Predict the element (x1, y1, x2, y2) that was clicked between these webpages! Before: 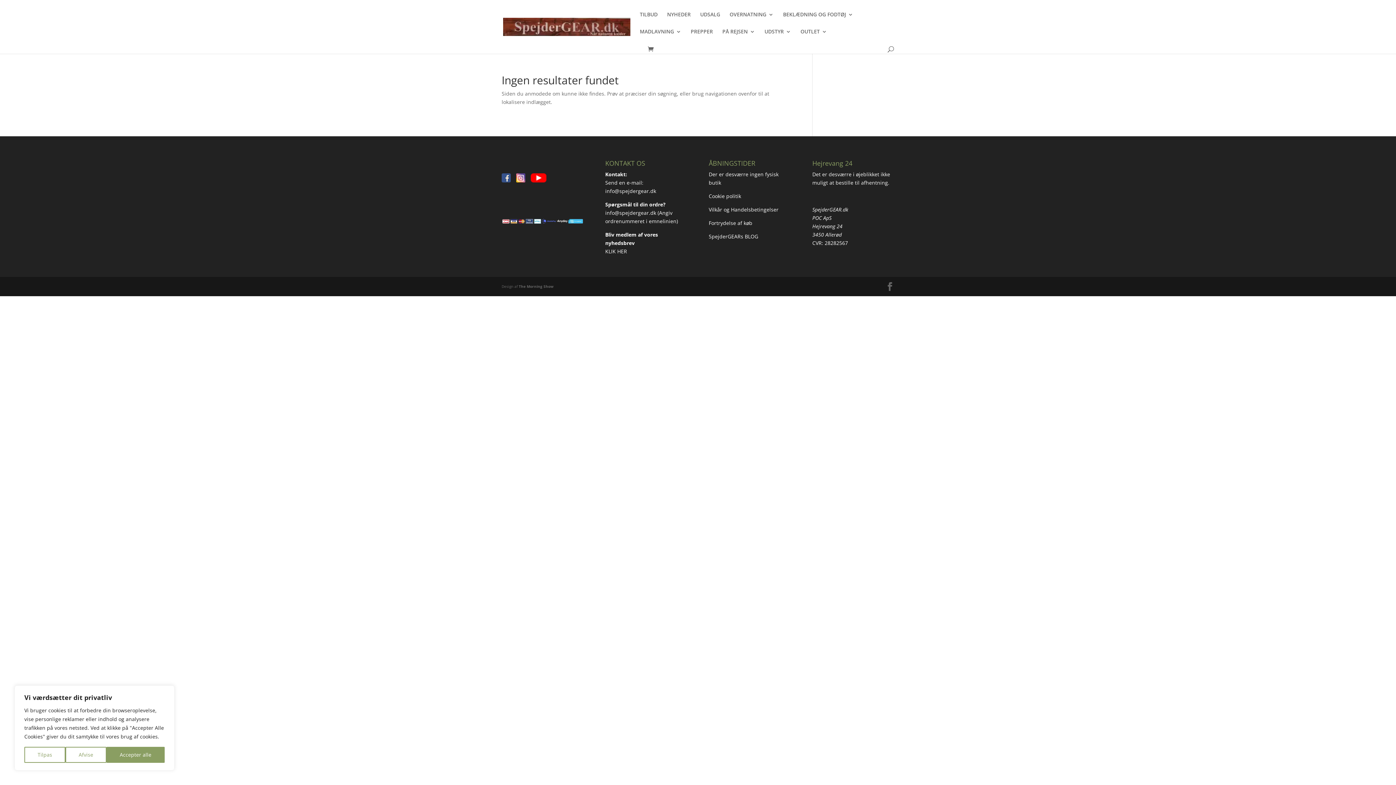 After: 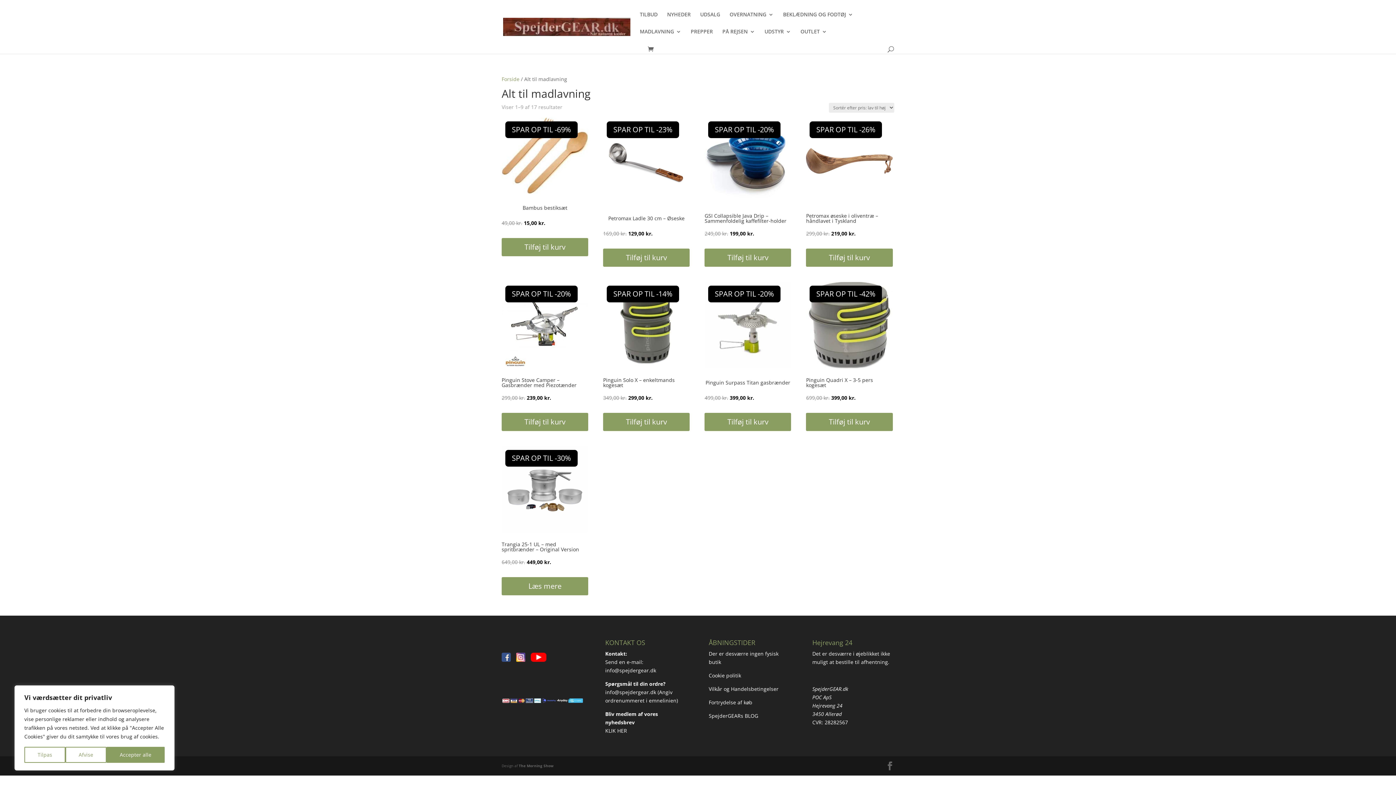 Action: label: MADLAVNING bbox: (640, 29, 681, 46)